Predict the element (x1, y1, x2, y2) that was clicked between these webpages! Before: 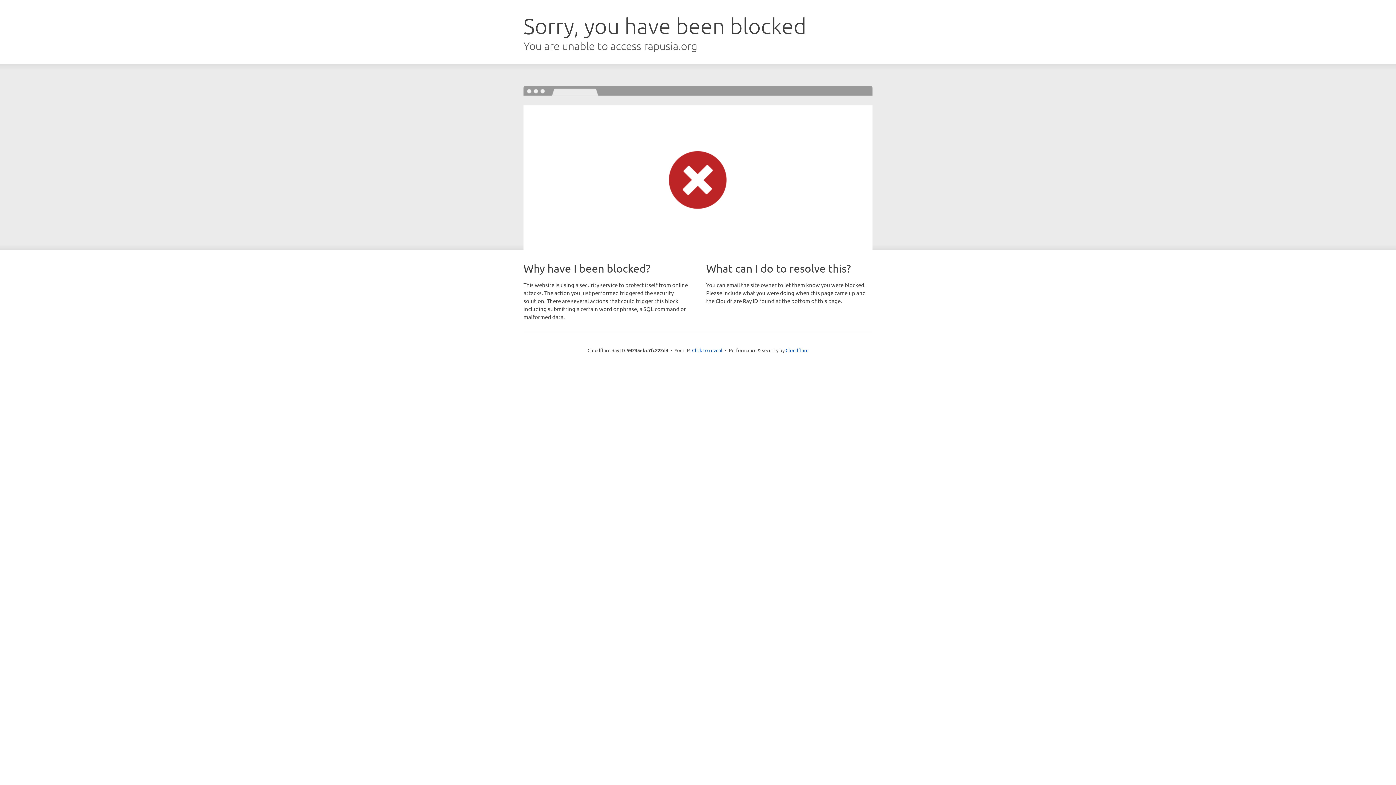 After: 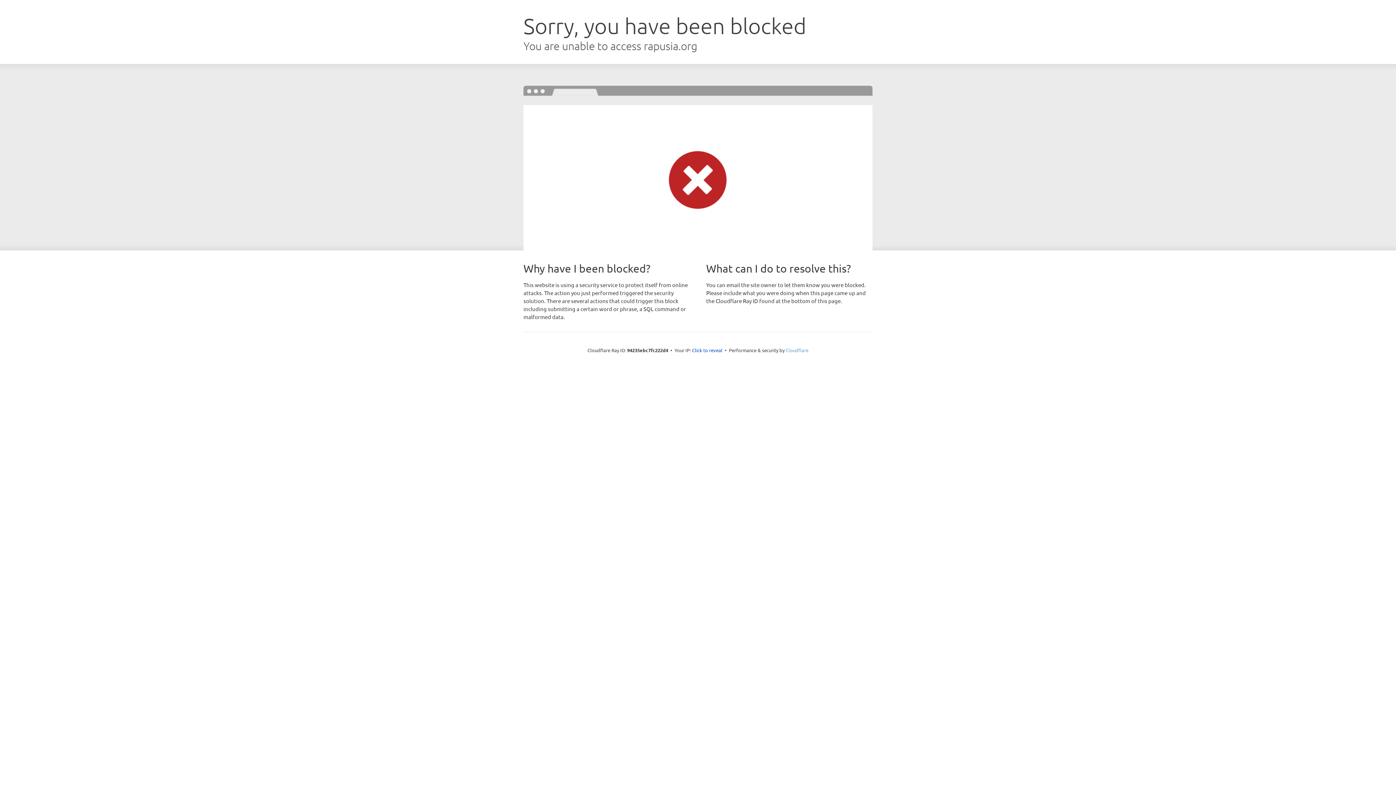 Action: bbox: (785, 347, 808, 353) label: Cloudflare